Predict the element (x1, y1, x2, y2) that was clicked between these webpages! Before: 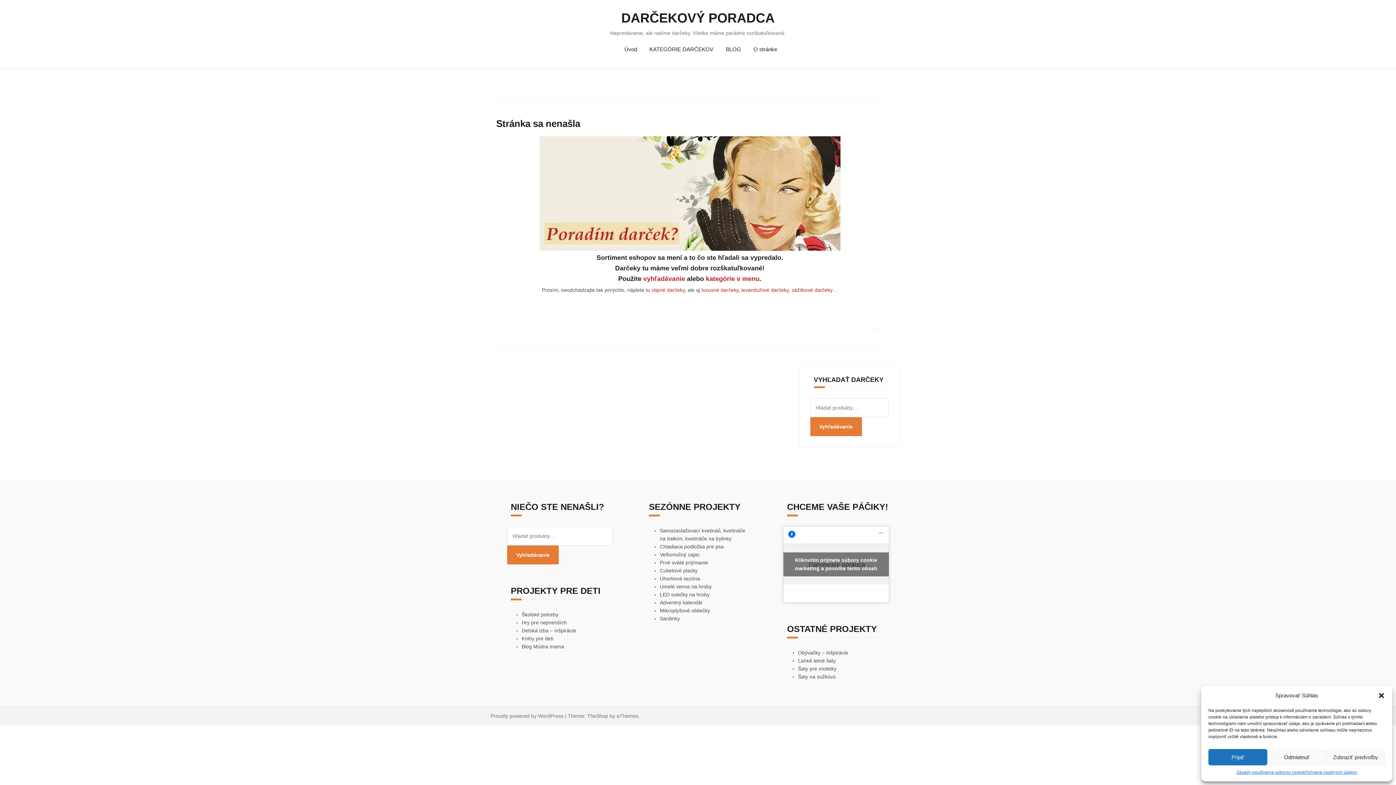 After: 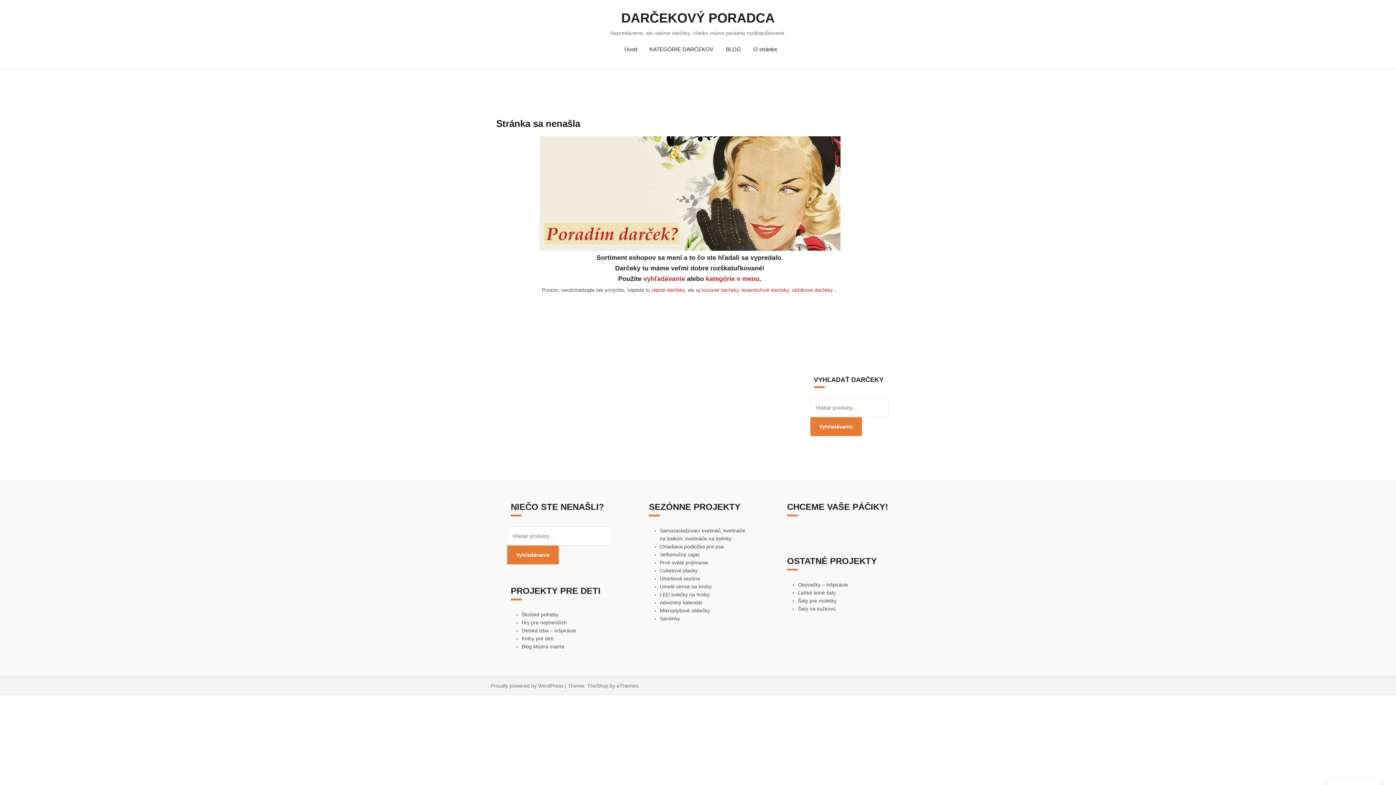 Action: bbox: (783, 552, 889, 576) label: Kliknutím prijmete súbory cookie marketing a povolíte tento obsah